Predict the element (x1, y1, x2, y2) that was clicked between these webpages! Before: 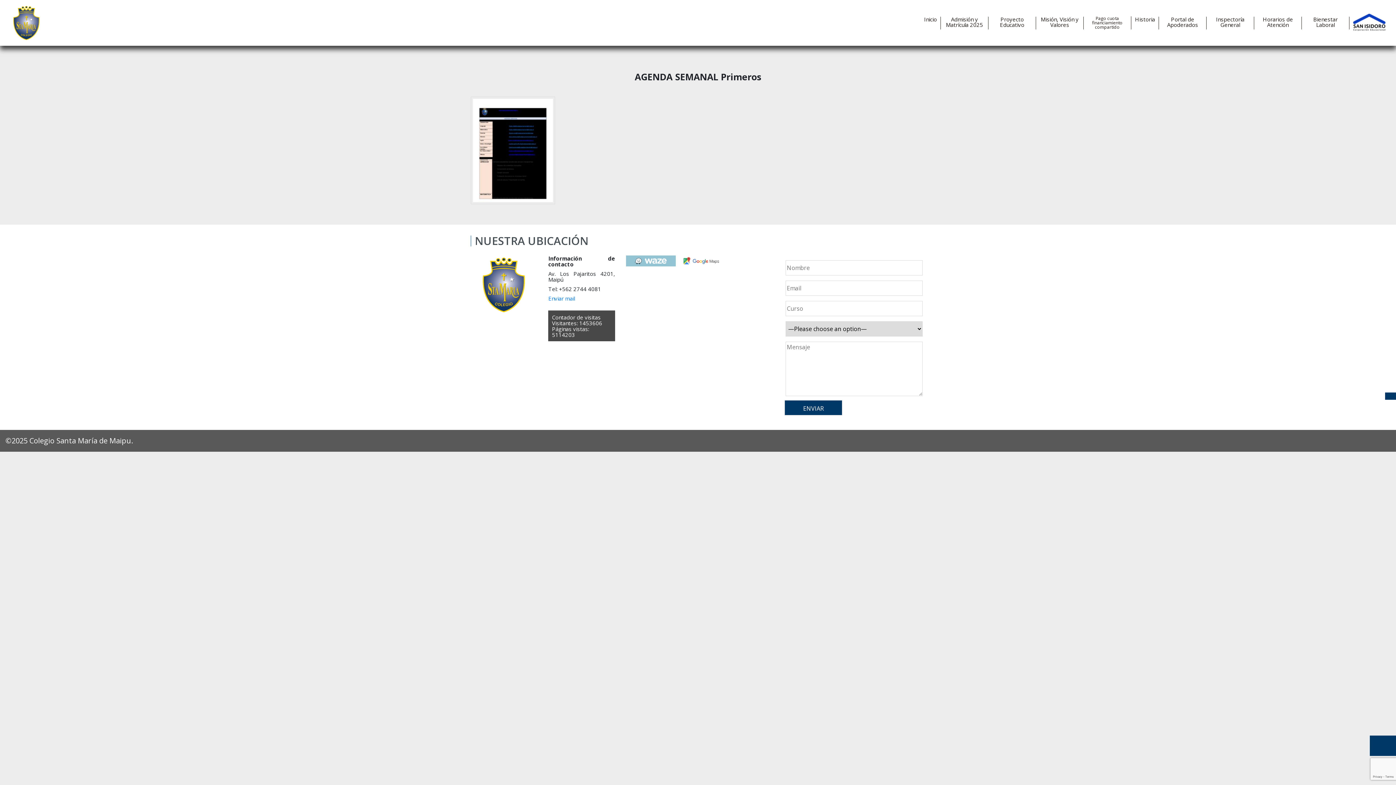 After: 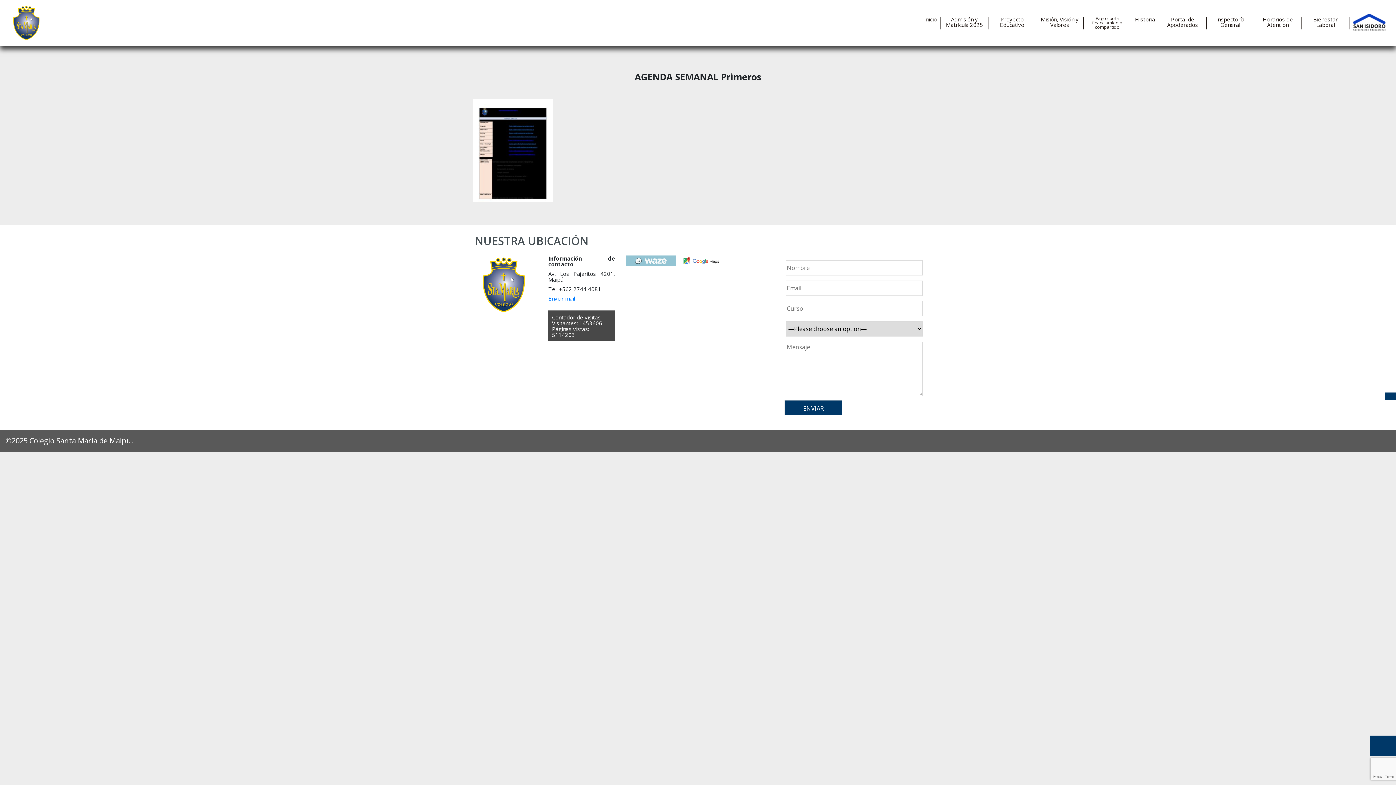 Action: bbox: (677, 256, 727, 264)